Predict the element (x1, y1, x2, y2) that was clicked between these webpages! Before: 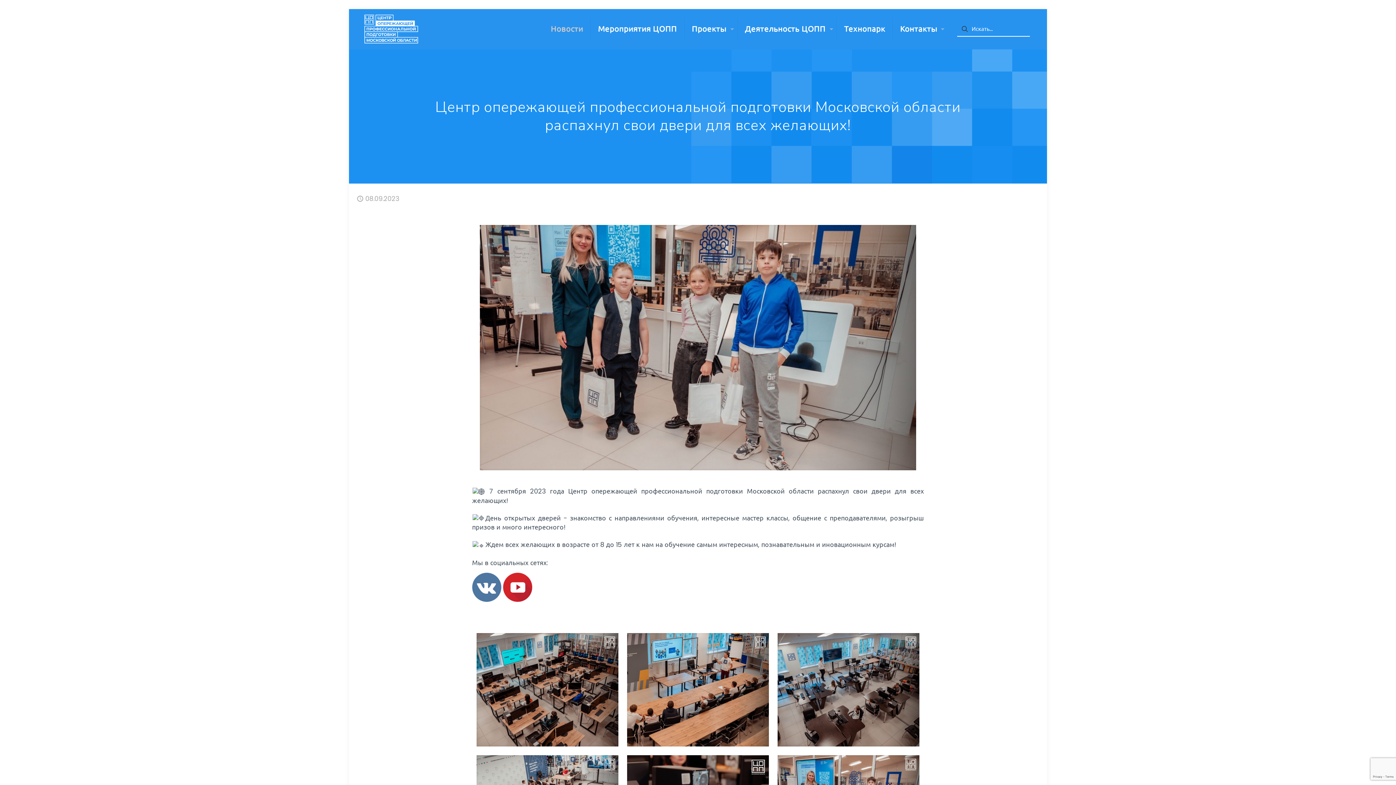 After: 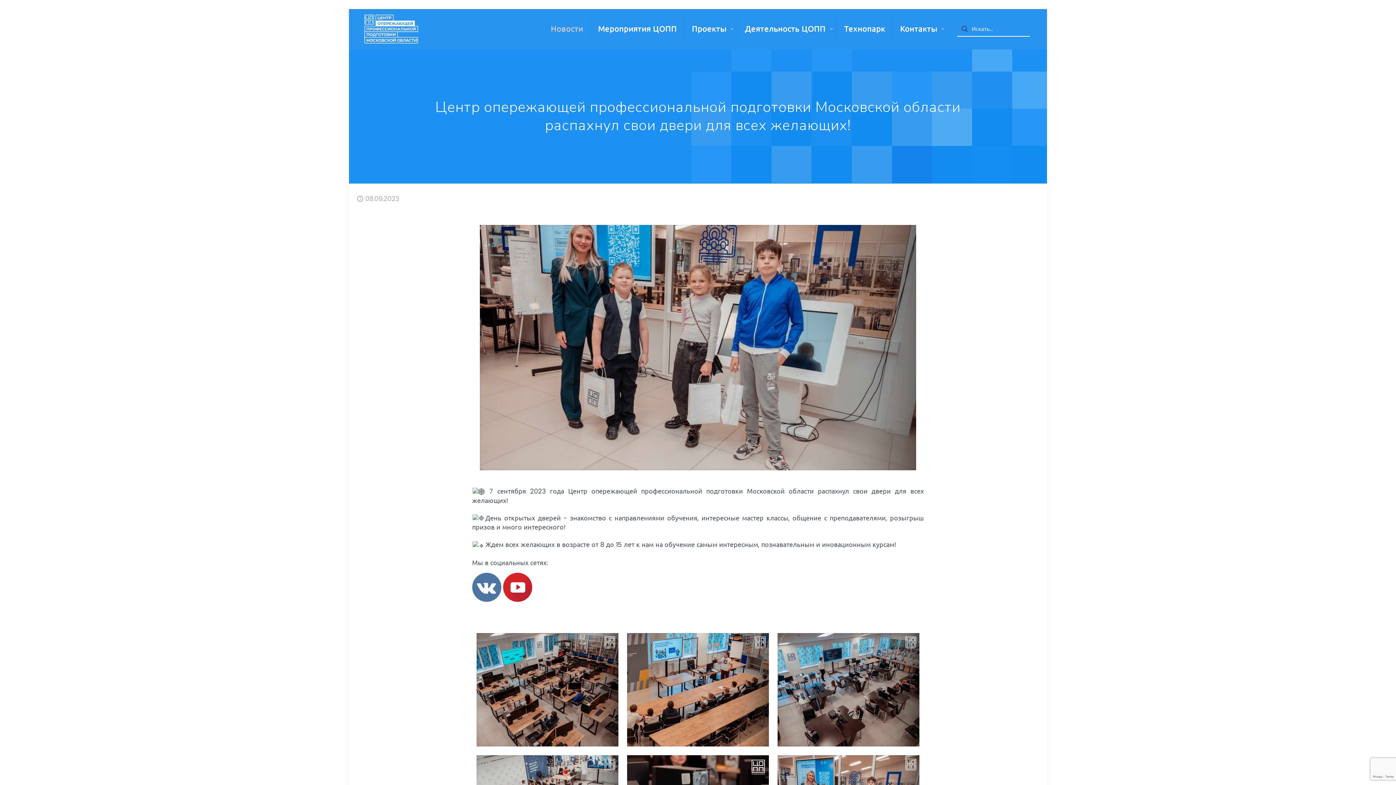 Action: bbox: (472, 595, 501, 604)